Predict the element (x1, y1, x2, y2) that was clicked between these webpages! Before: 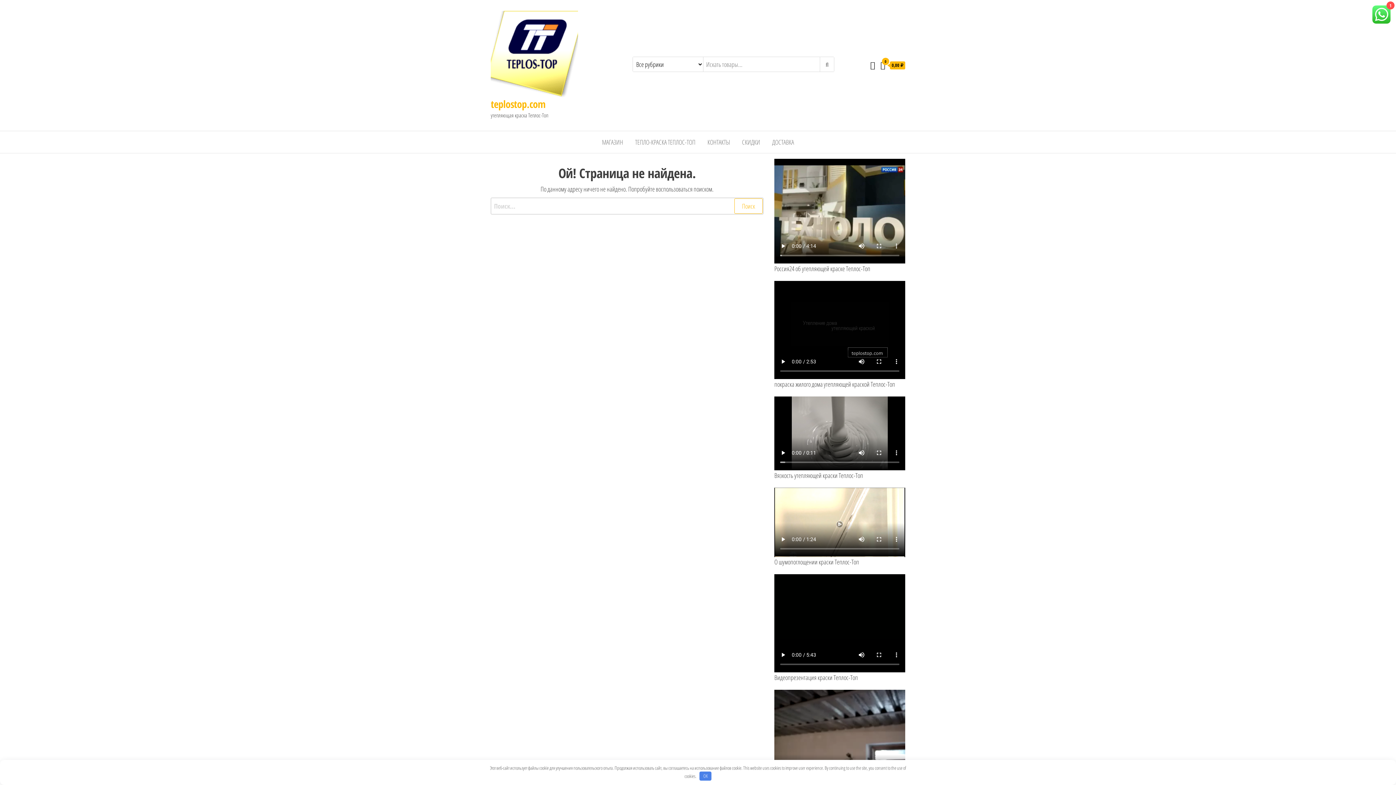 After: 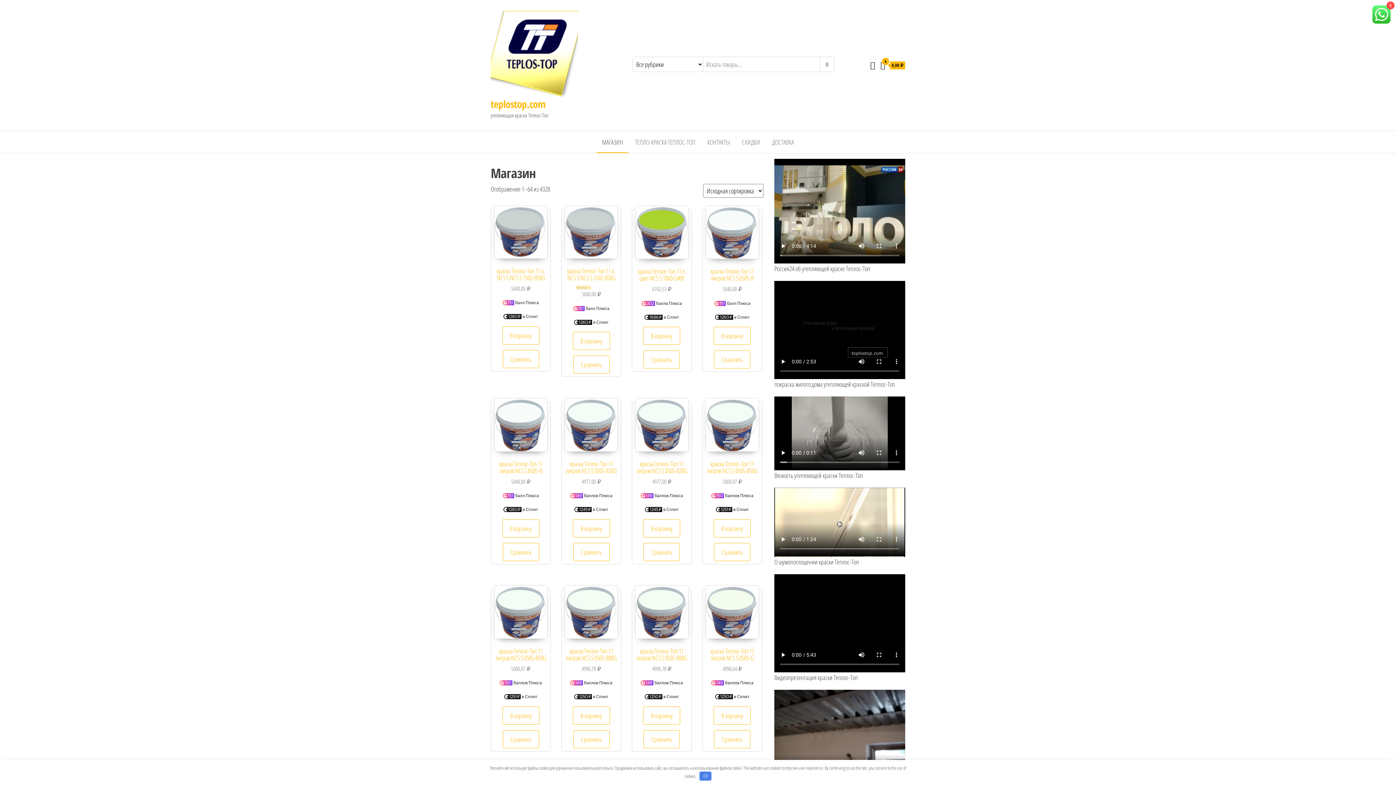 Action: label: МАГАЗИН bbox: (596, 131, 628, 153)